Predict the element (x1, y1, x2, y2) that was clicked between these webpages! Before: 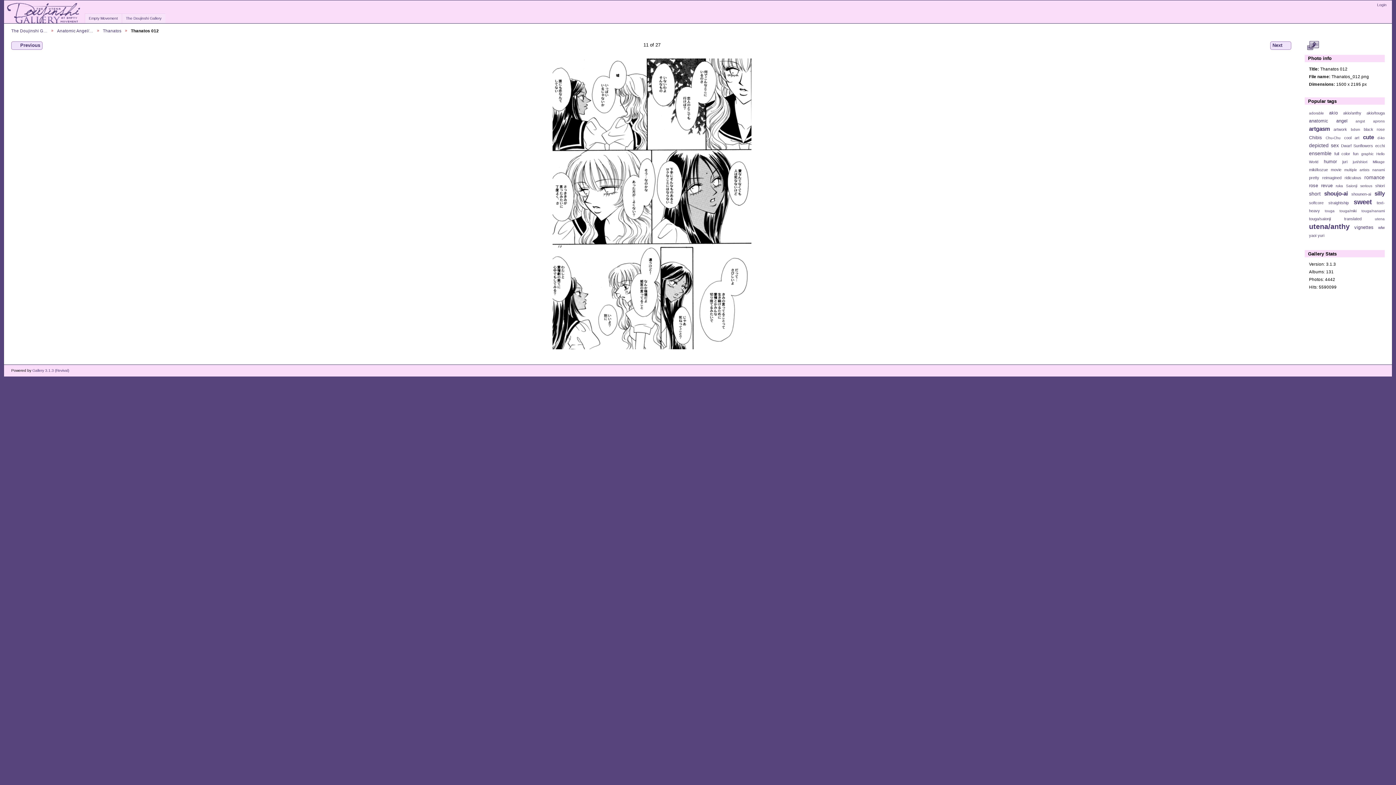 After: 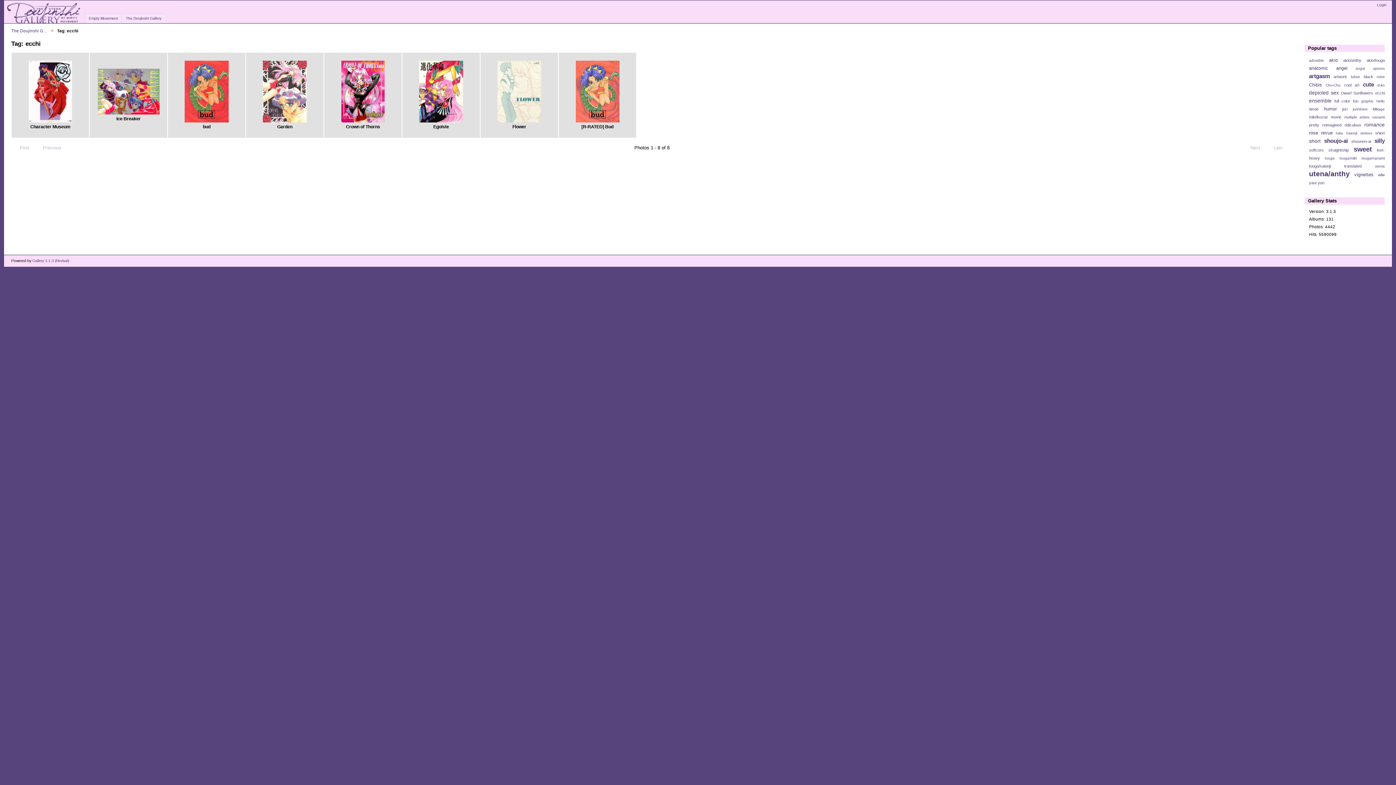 Action: bbox: (1375, 143, 1385, 147) label: ecchi